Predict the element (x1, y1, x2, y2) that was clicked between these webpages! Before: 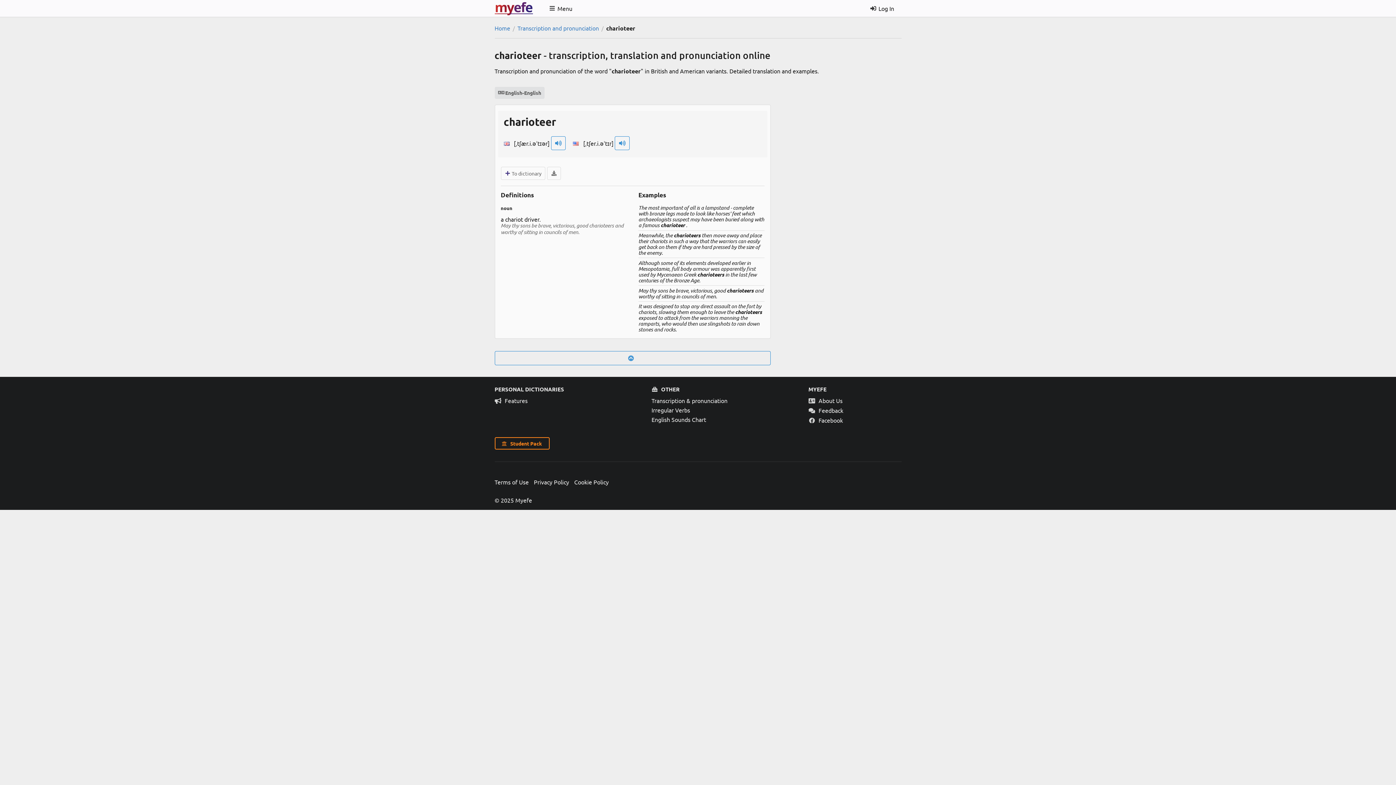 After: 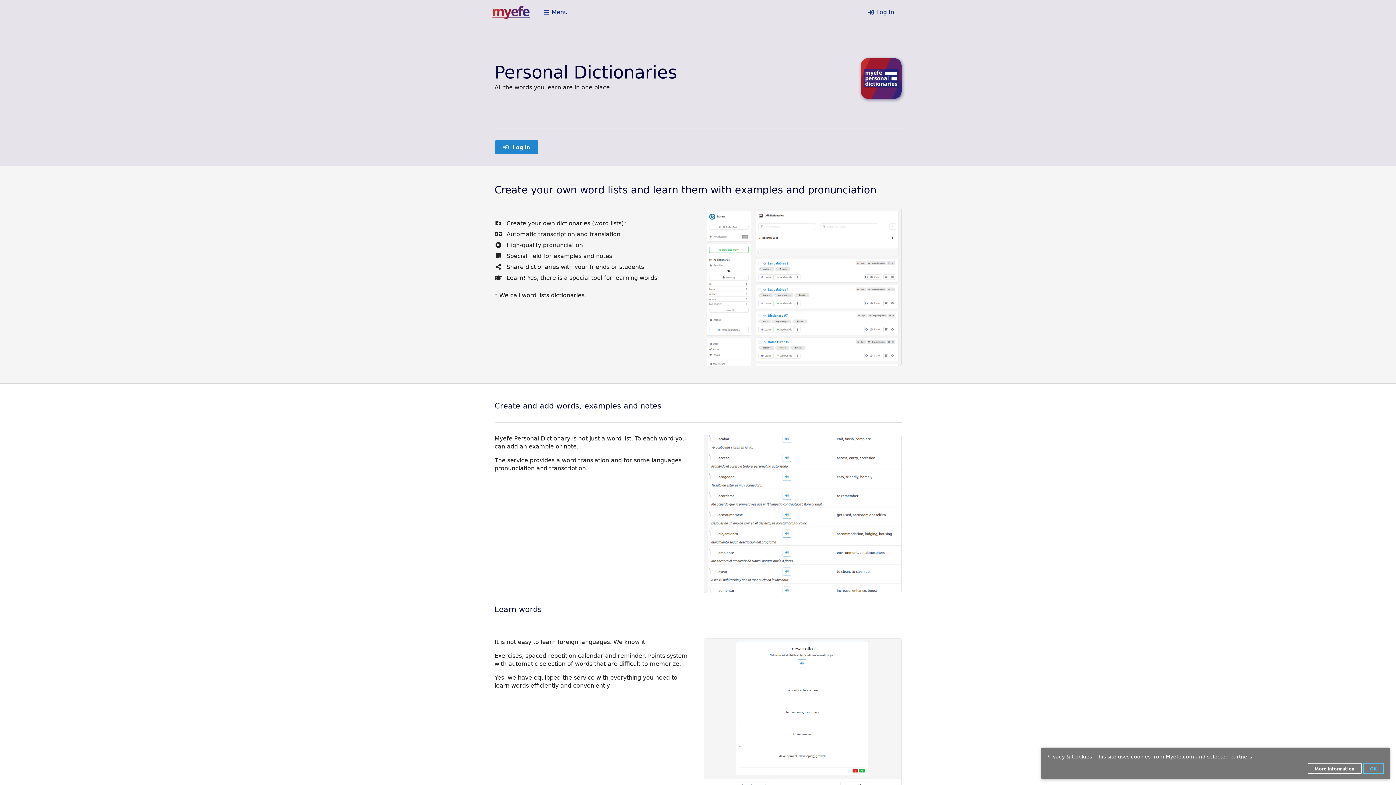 Action: label: PERSONAL DICTIONARIES bbox: (494, 385, 640, 393)